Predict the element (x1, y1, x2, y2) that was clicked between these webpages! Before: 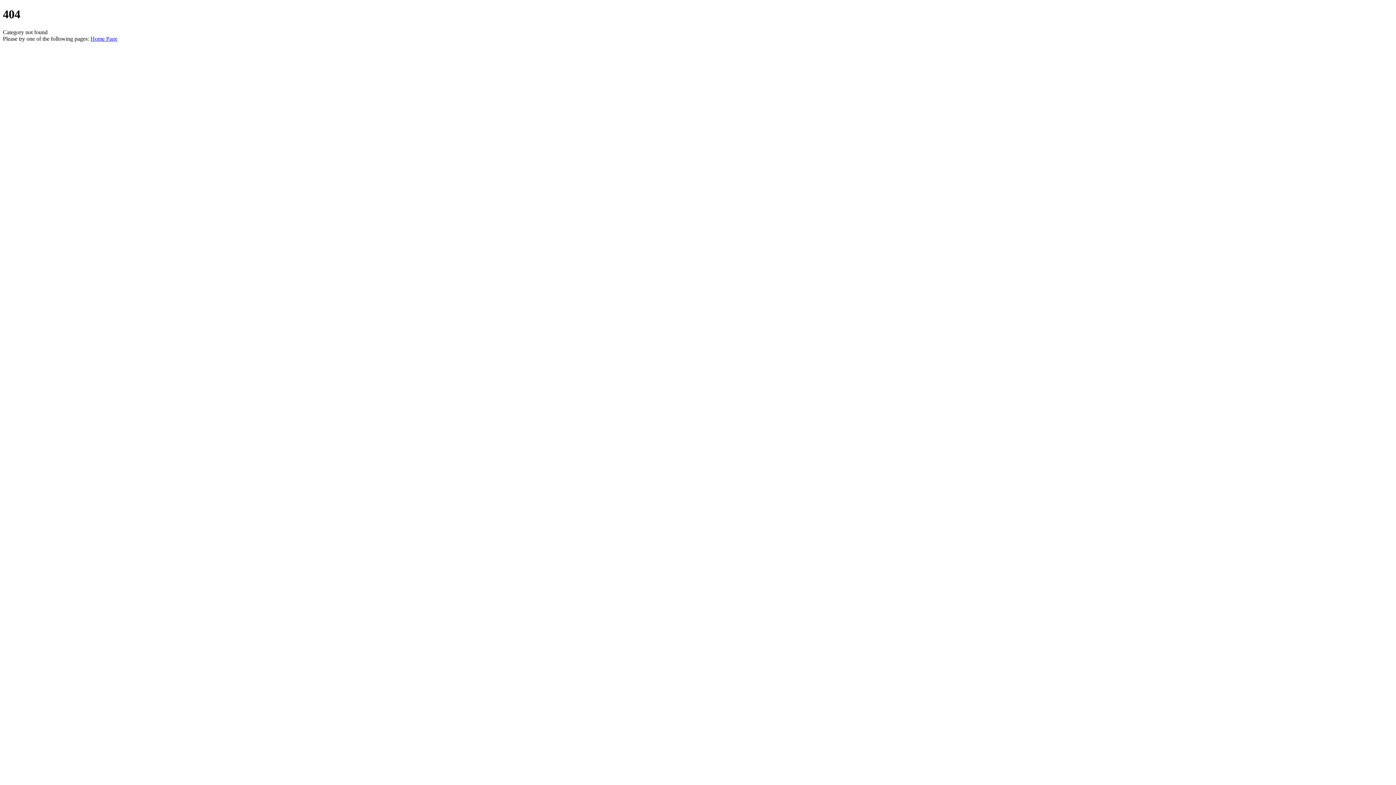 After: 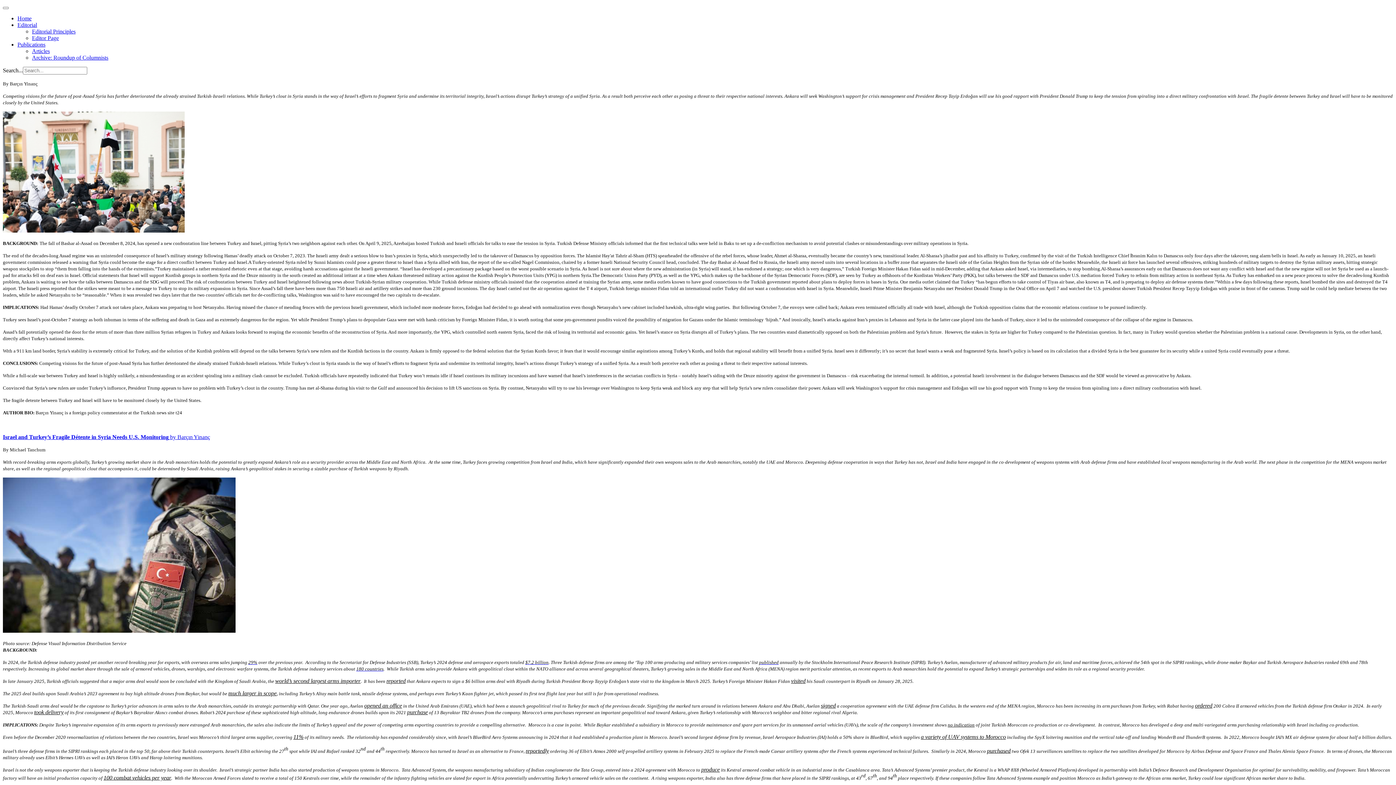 Action: label: Home Page bbox: (90, 35, 117, 41)